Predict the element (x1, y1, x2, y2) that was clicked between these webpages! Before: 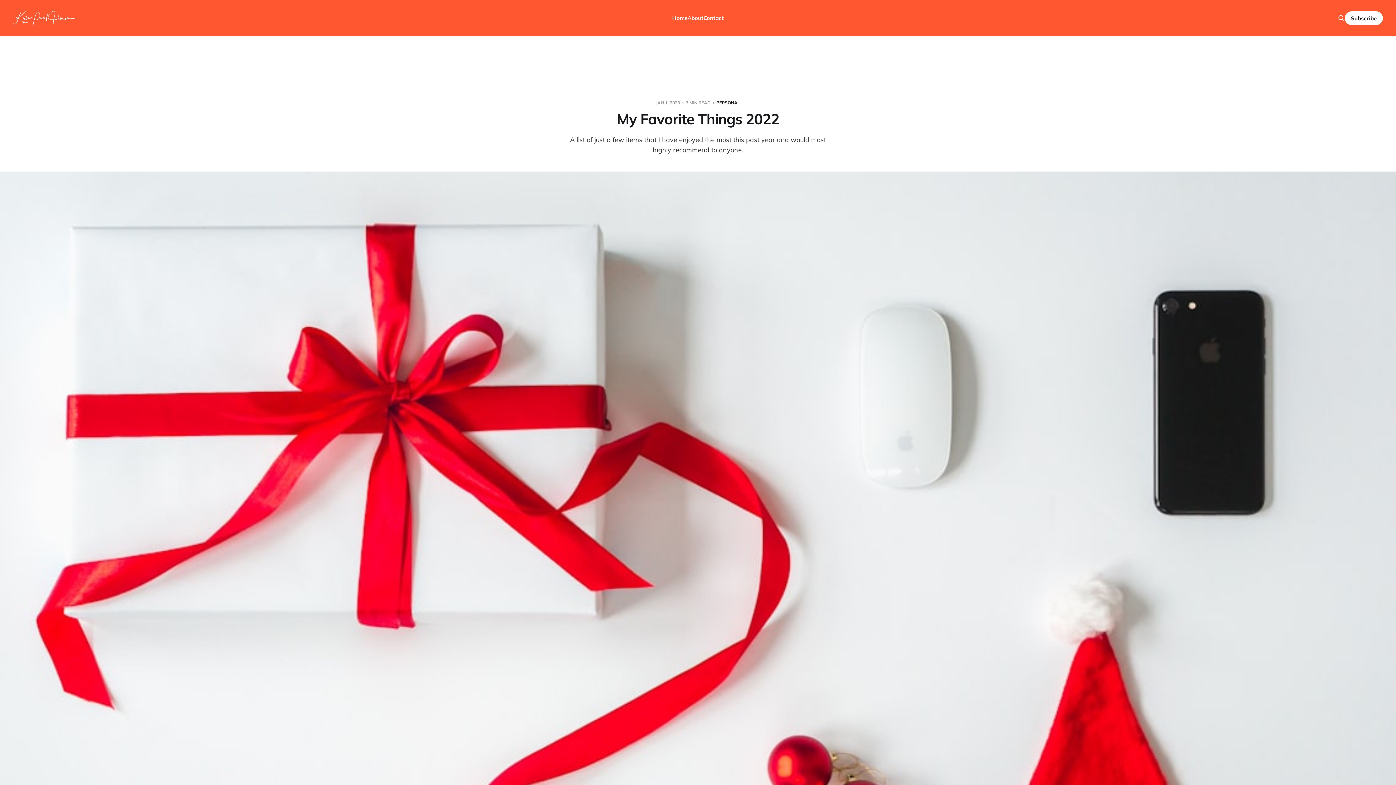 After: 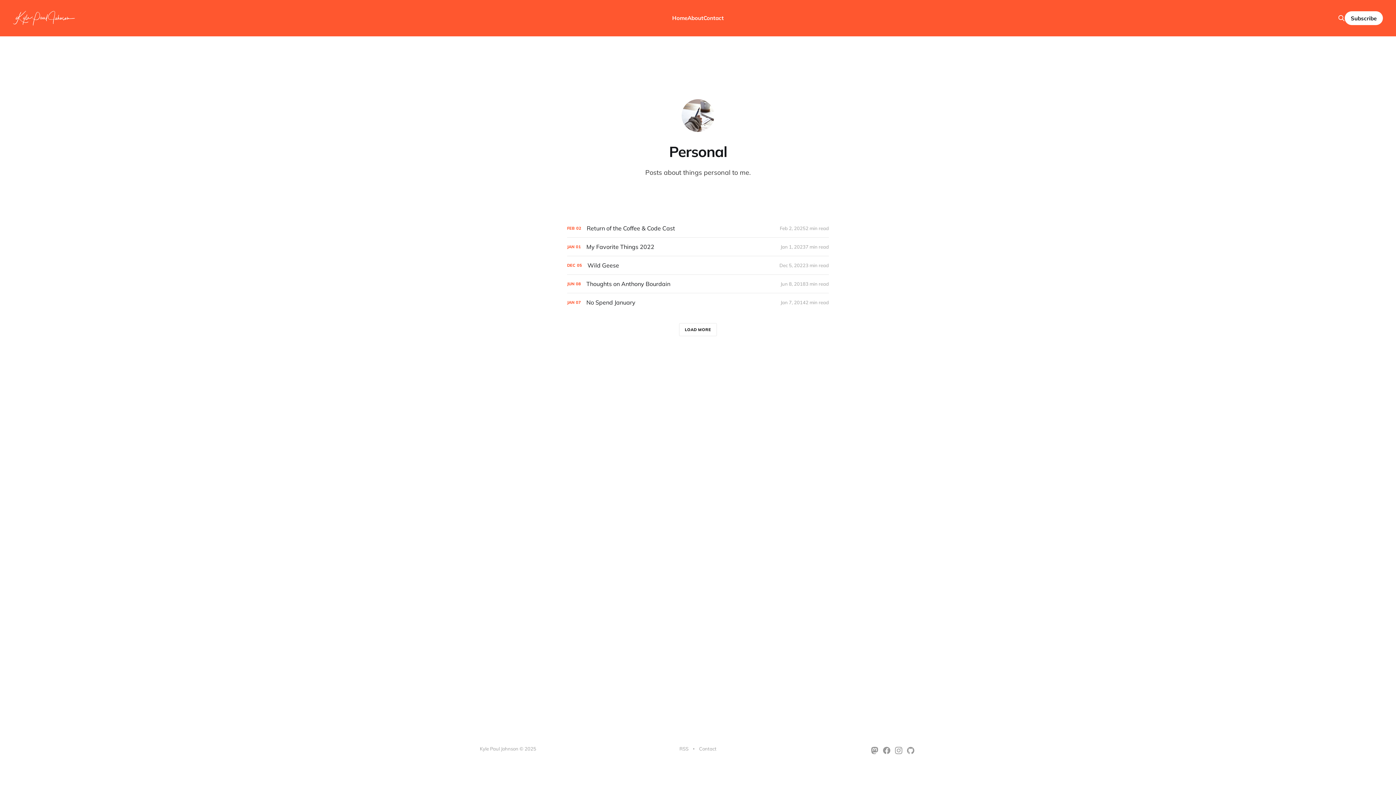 Action: bbox: (716, 99, 740, 105) label: PERSONAL